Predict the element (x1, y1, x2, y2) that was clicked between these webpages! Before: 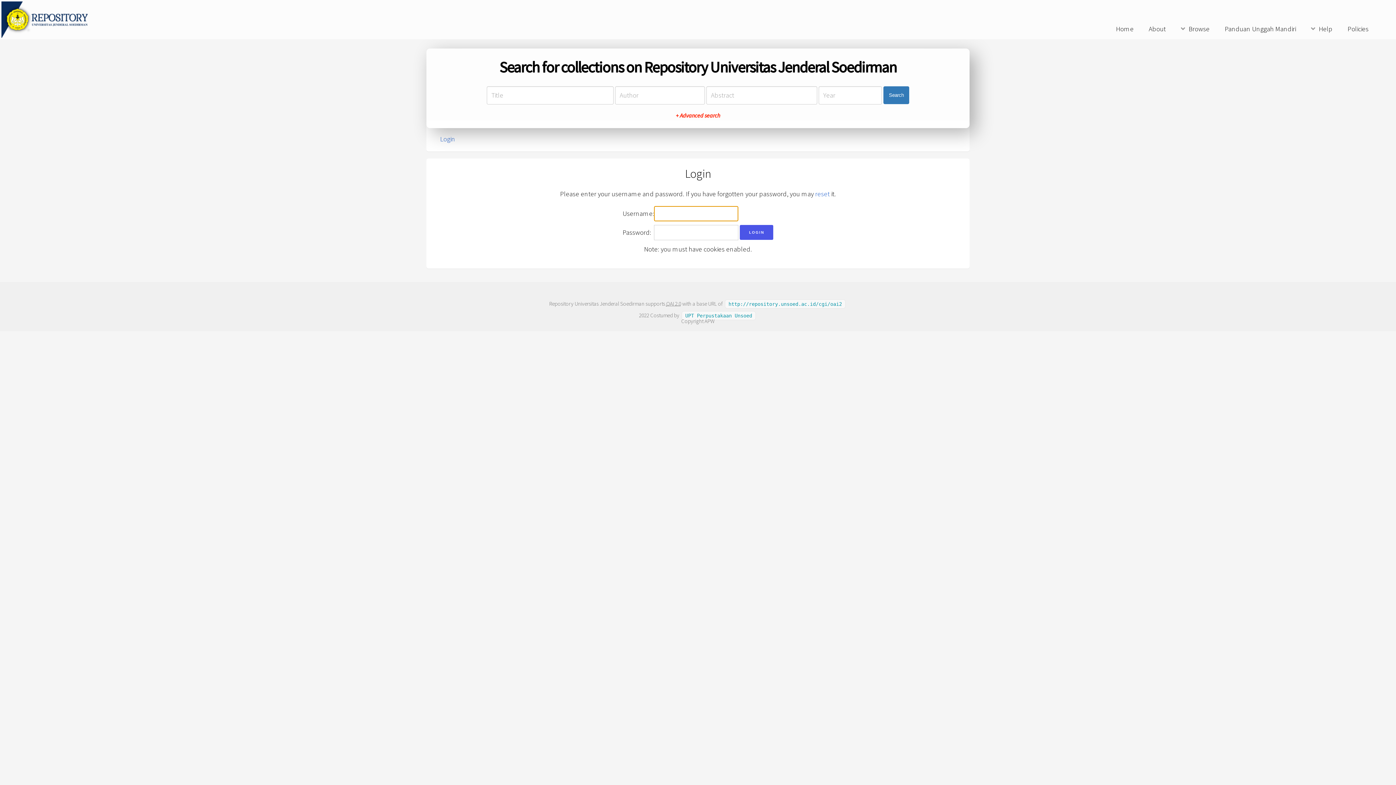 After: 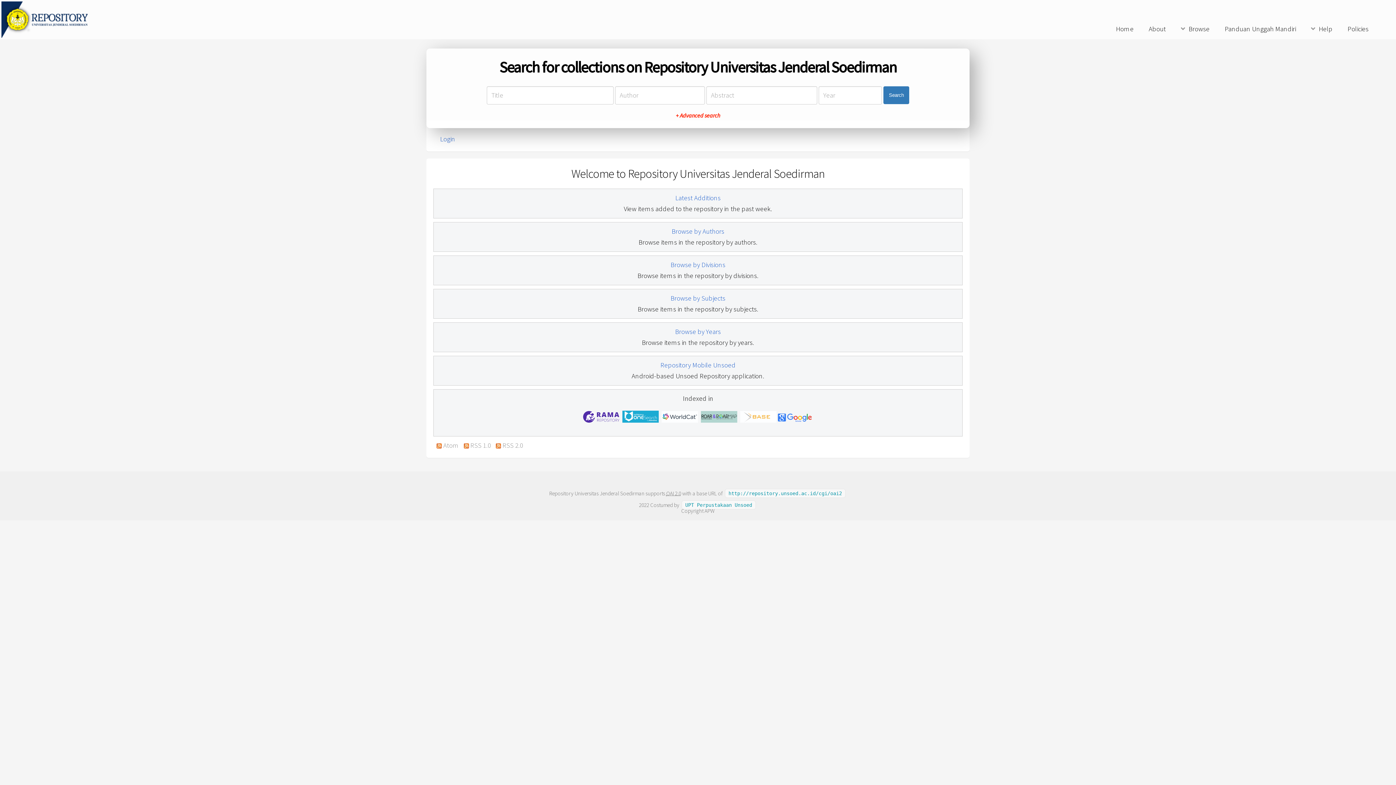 Action: bbox: (1, 31, 146, 39)